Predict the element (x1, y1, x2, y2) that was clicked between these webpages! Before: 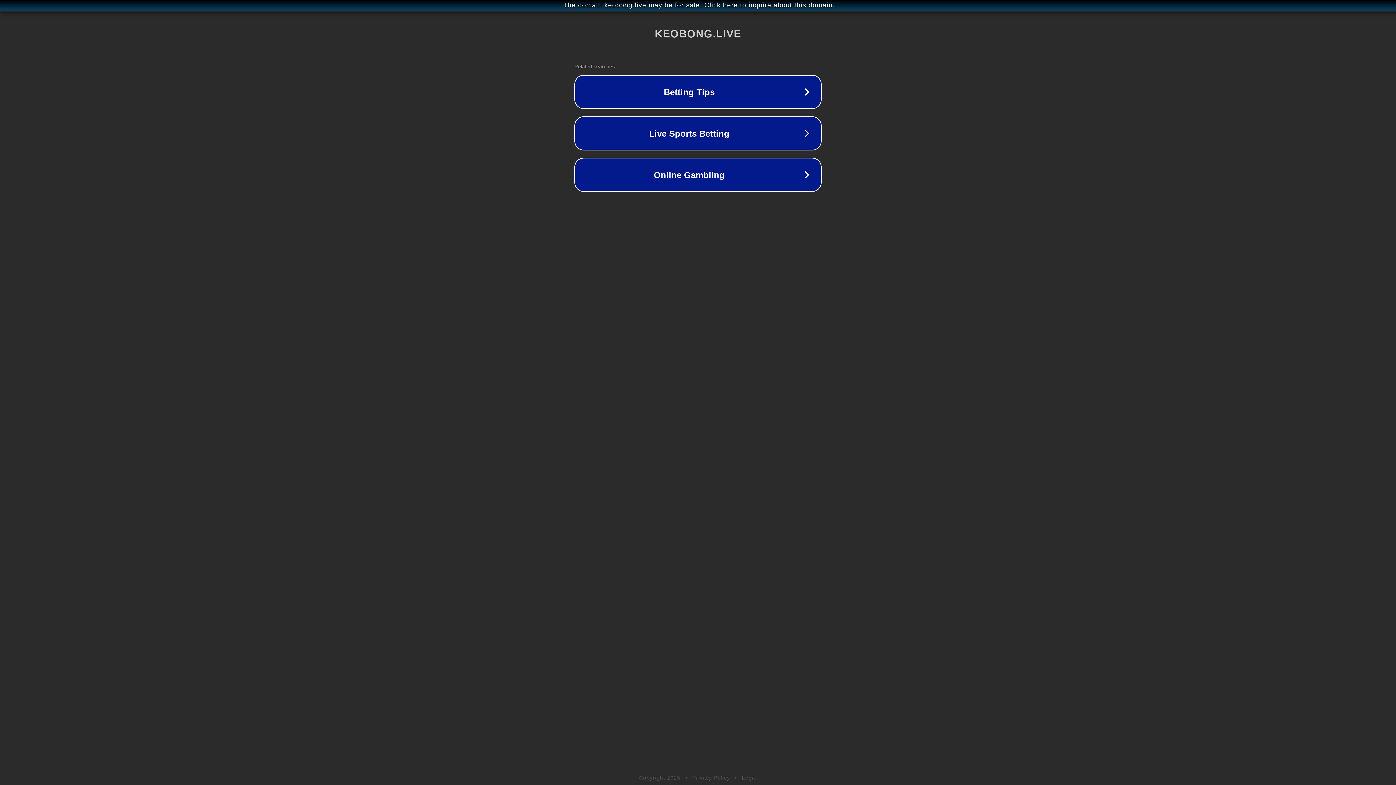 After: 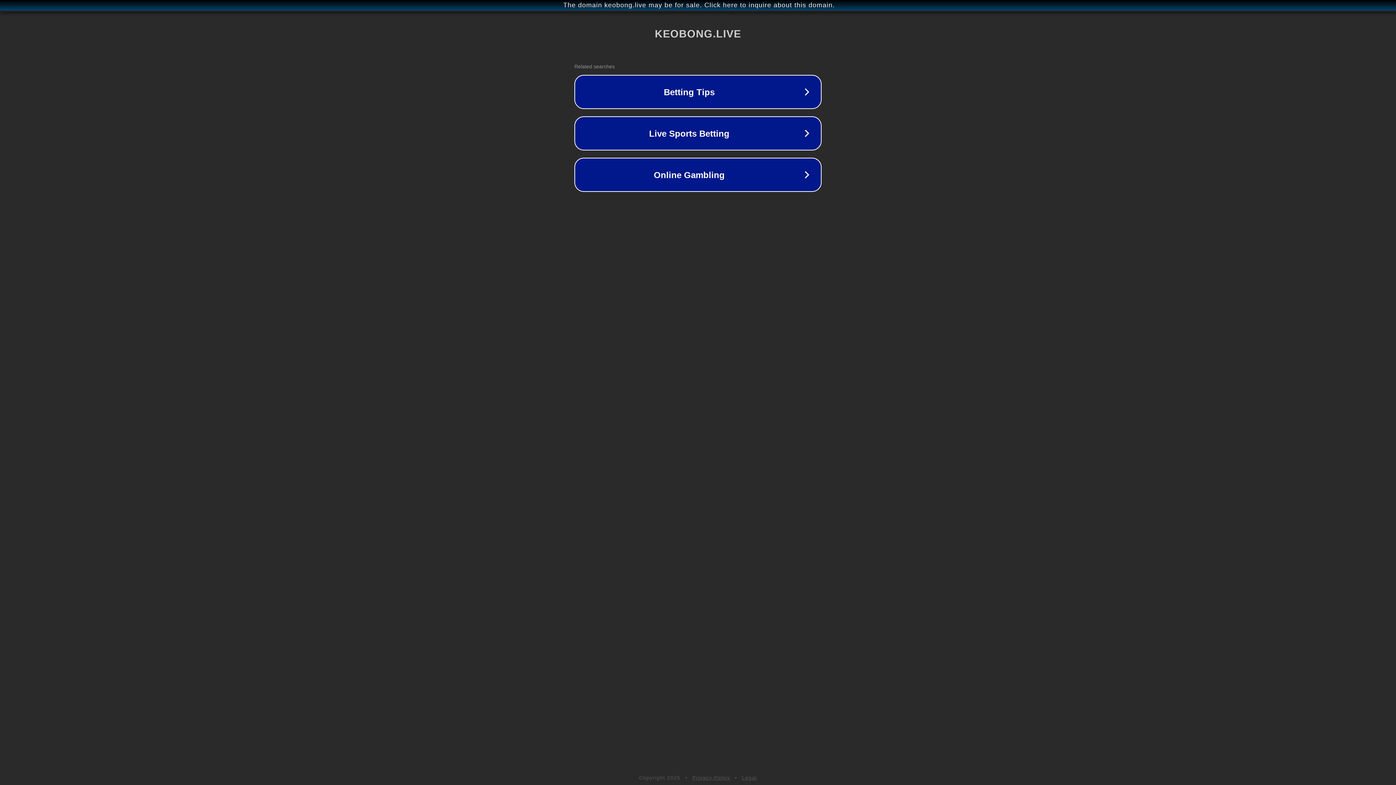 Action: bbox: (692, 775, 730, 781) label: Privacy Policy